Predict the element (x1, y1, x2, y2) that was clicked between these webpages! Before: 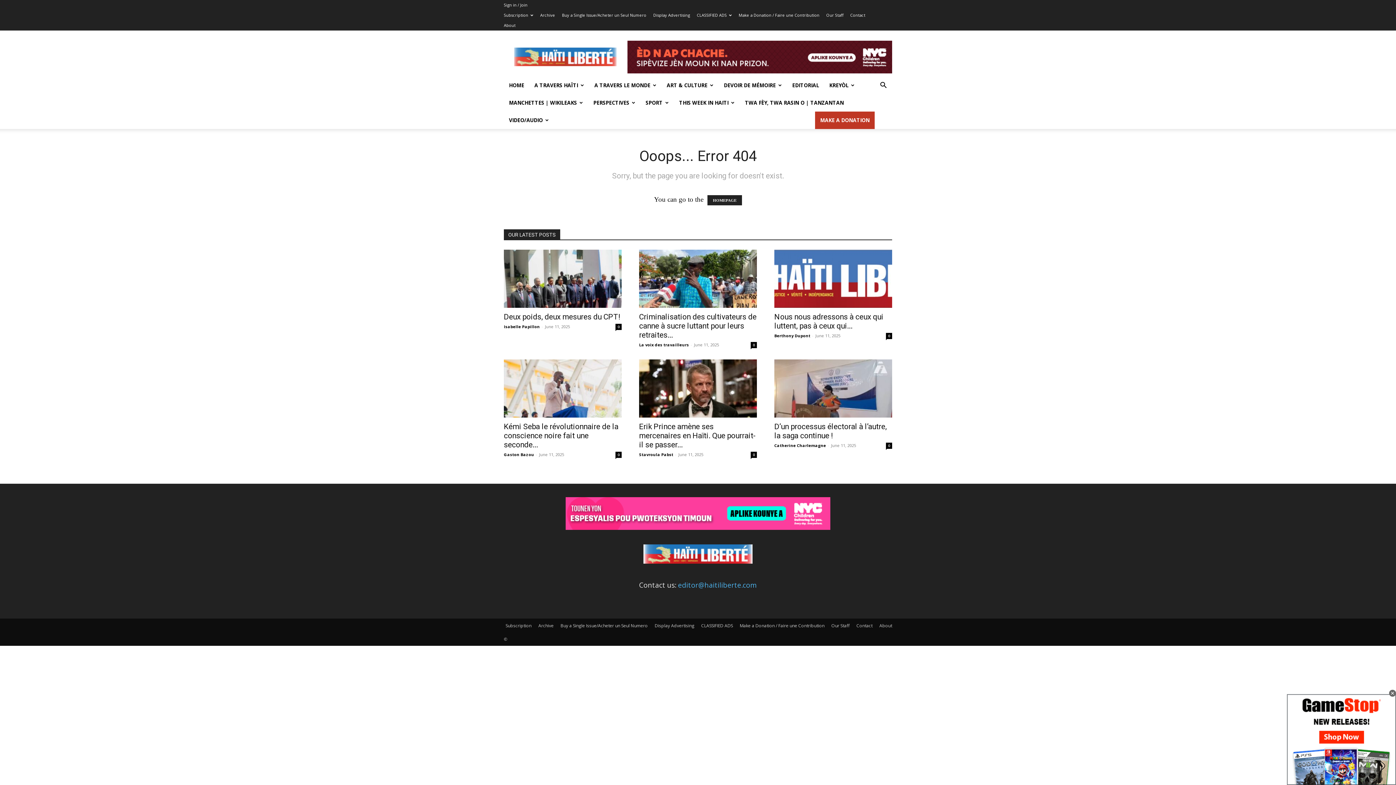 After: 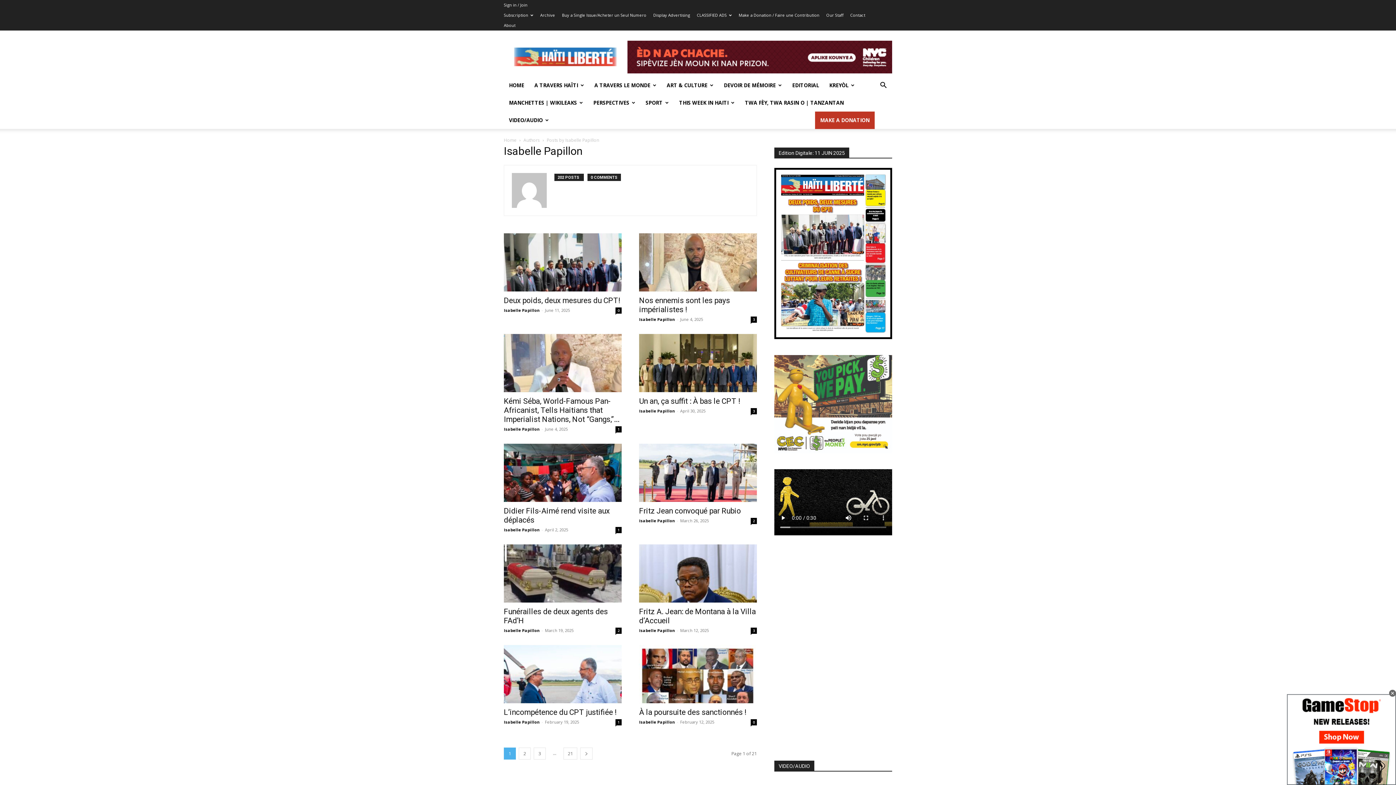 Action: label: Isabelle Papillon bbox: (504, 324, 540, 329)